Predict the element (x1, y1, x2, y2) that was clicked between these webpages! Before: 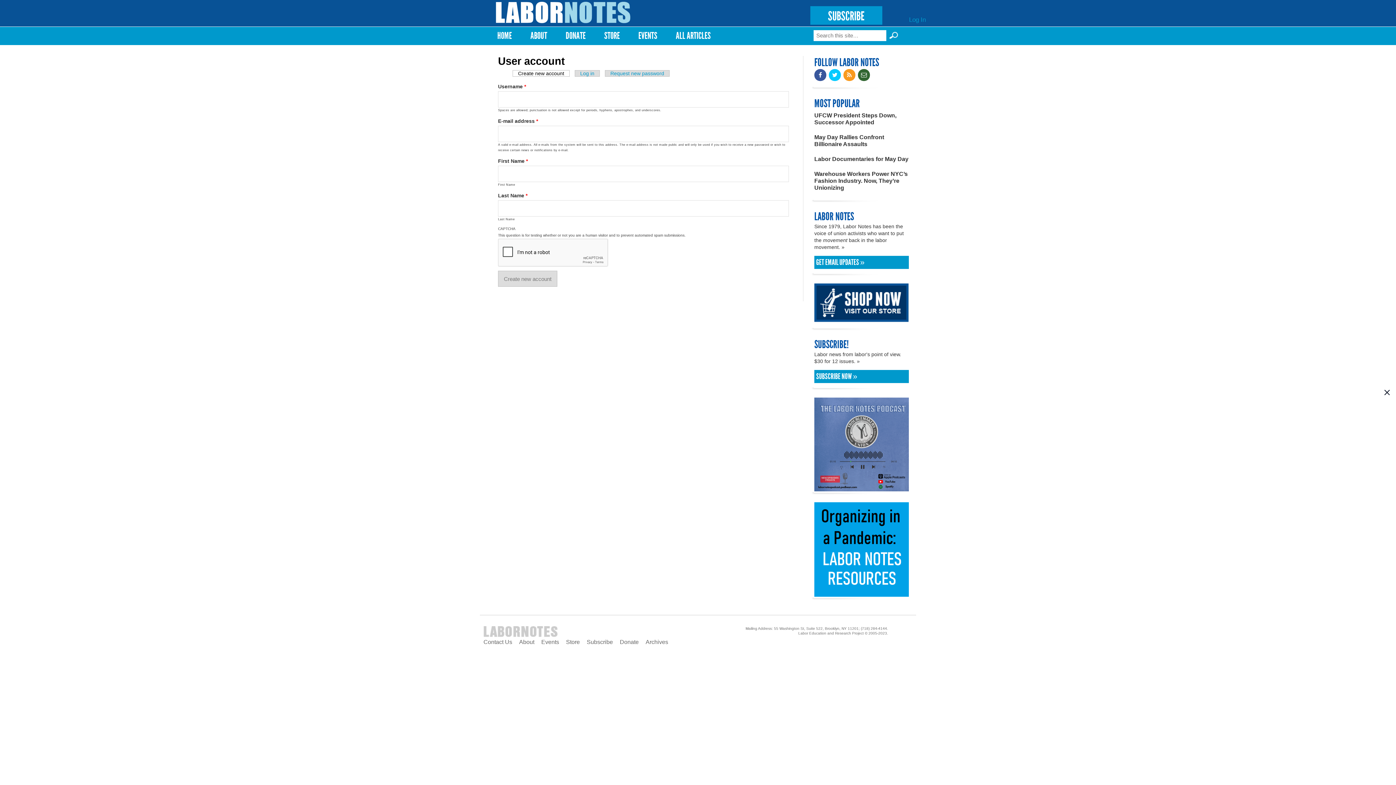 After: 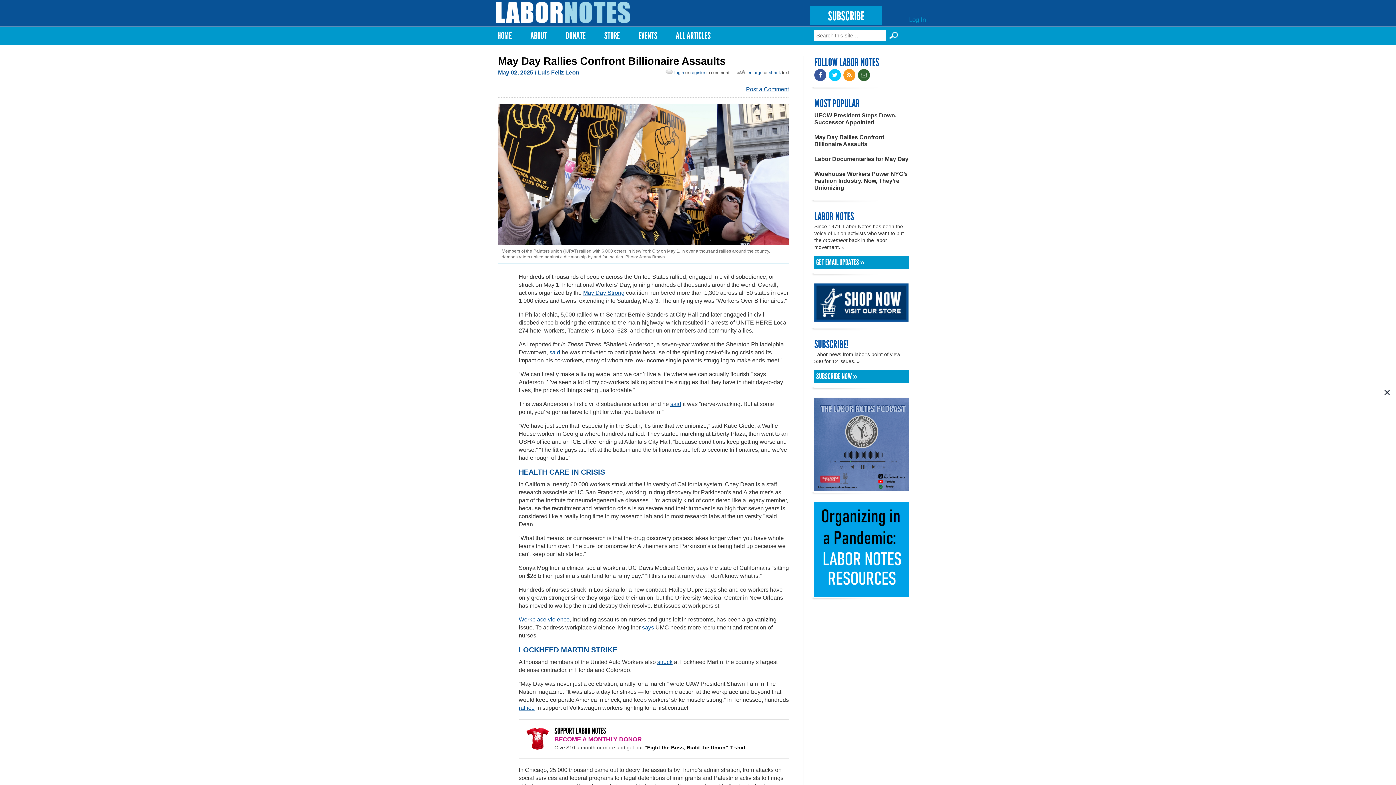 Action: bbox: (814, 133, 909, 147) label: May Day Rallies Confront Billionaire Assaults